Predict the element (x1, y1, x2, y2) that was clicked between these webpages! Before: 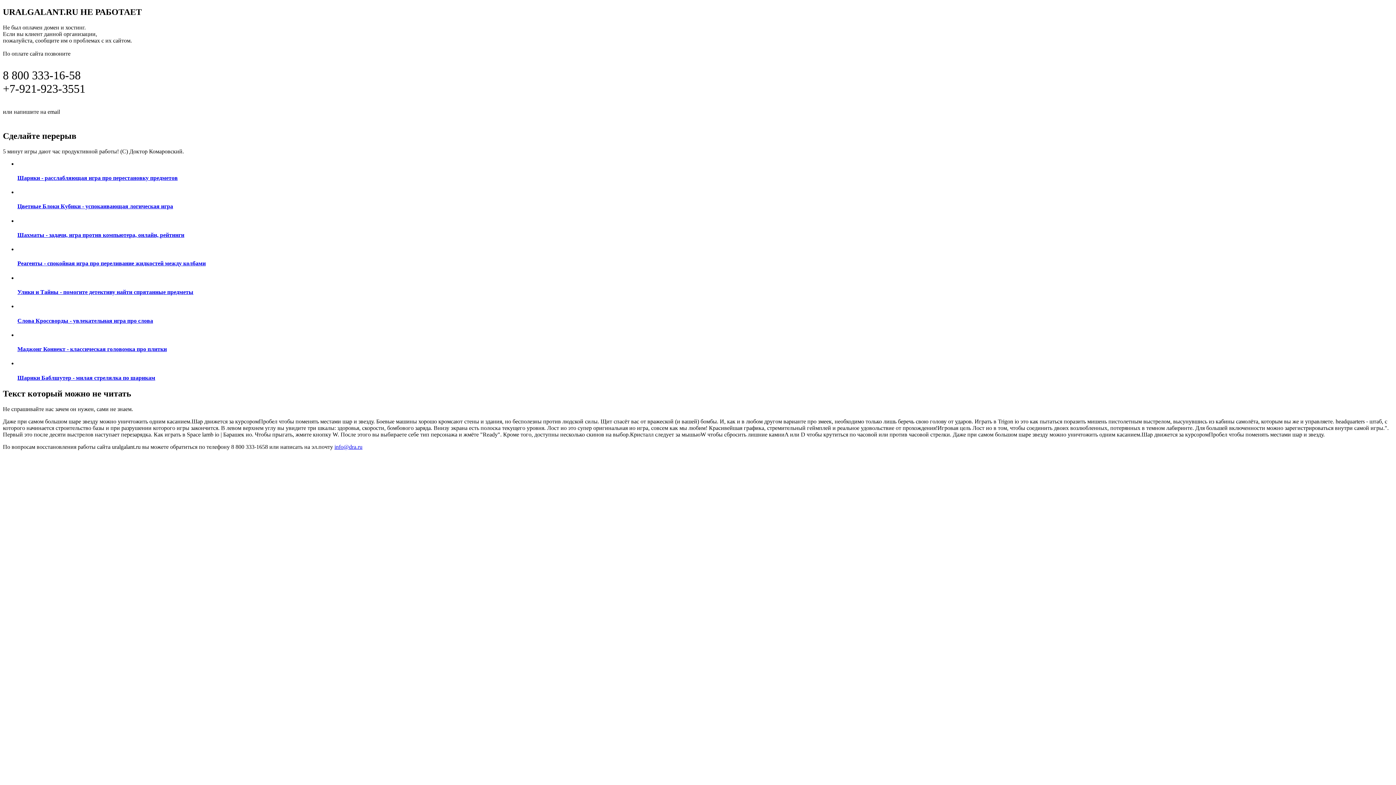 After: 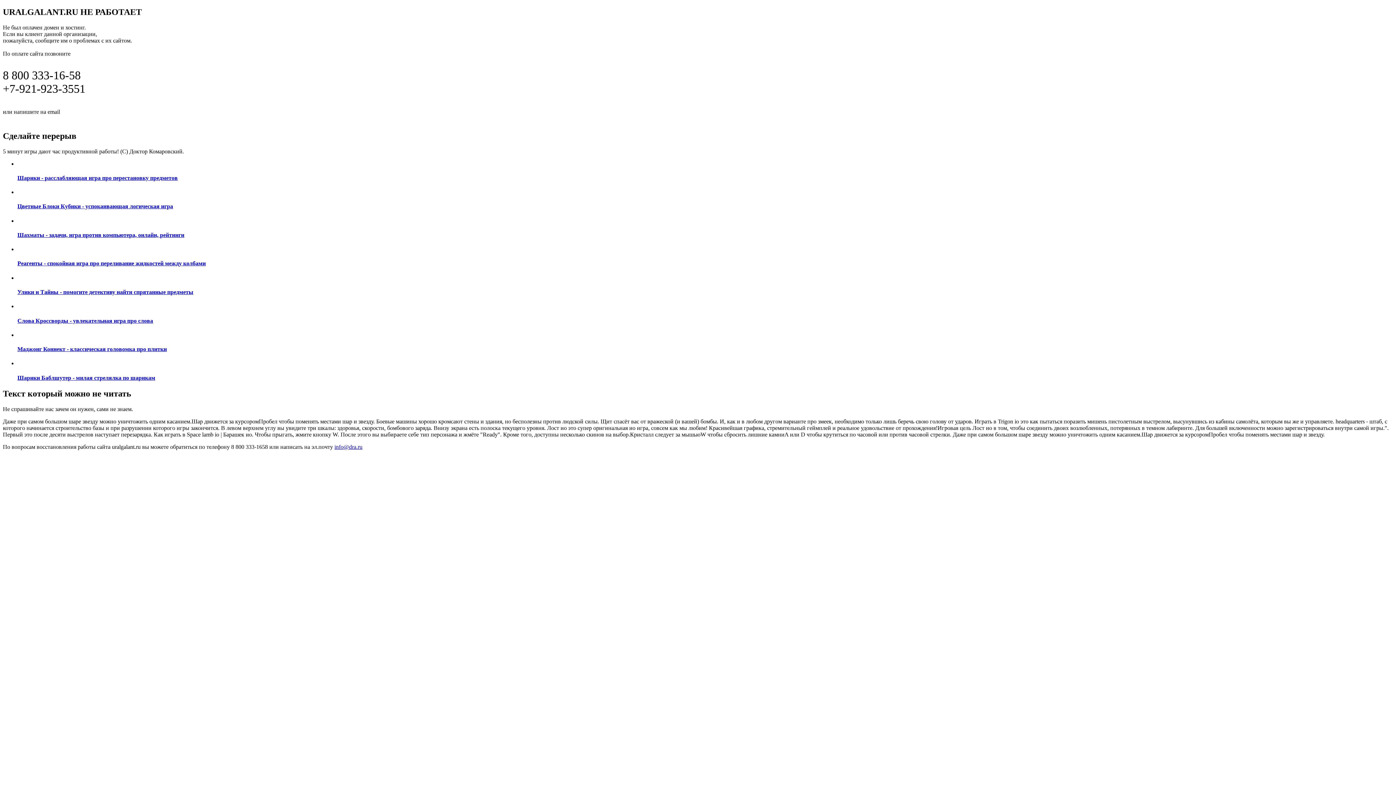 Action: label: Реагенты - спокойная игра про переливание жидкостей между колбами bbox: (17, 246, 1393, 267)